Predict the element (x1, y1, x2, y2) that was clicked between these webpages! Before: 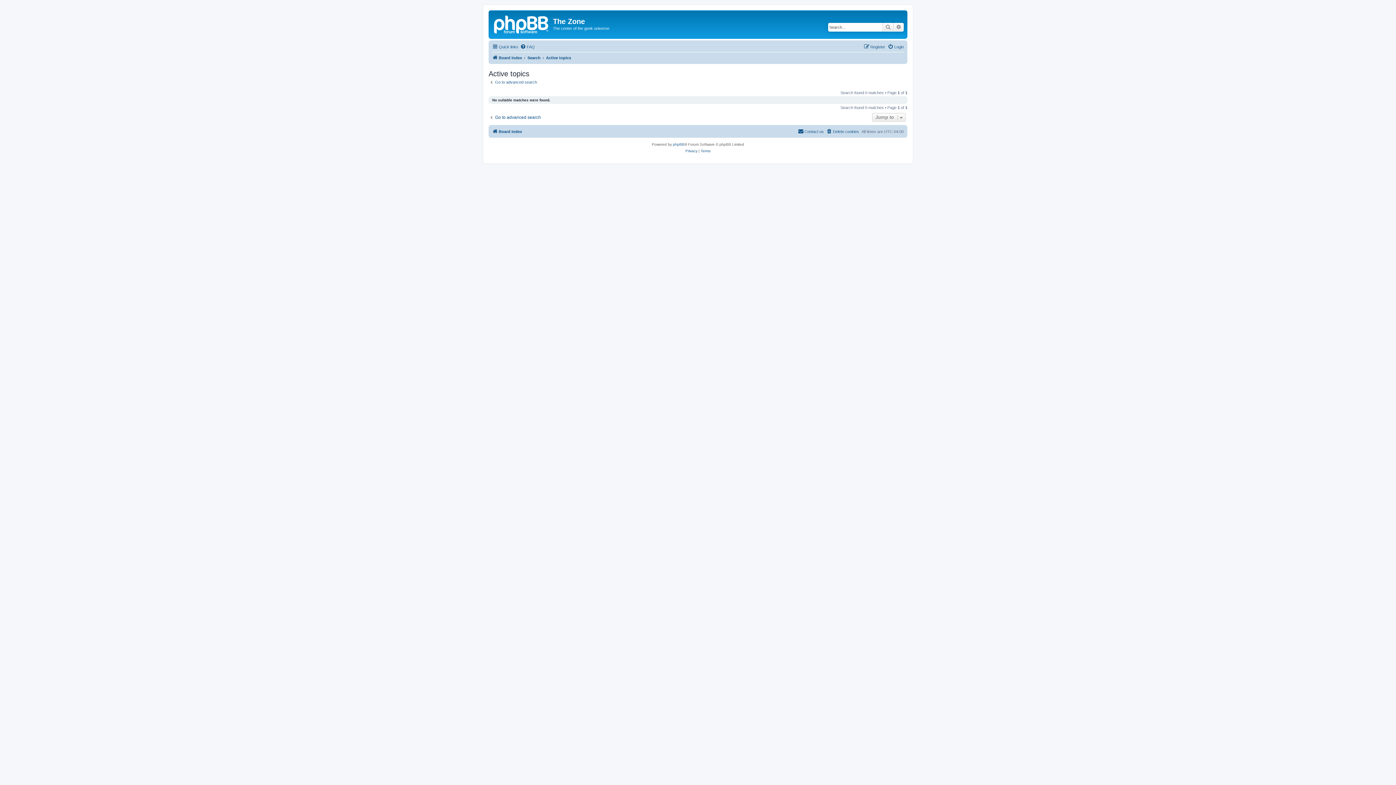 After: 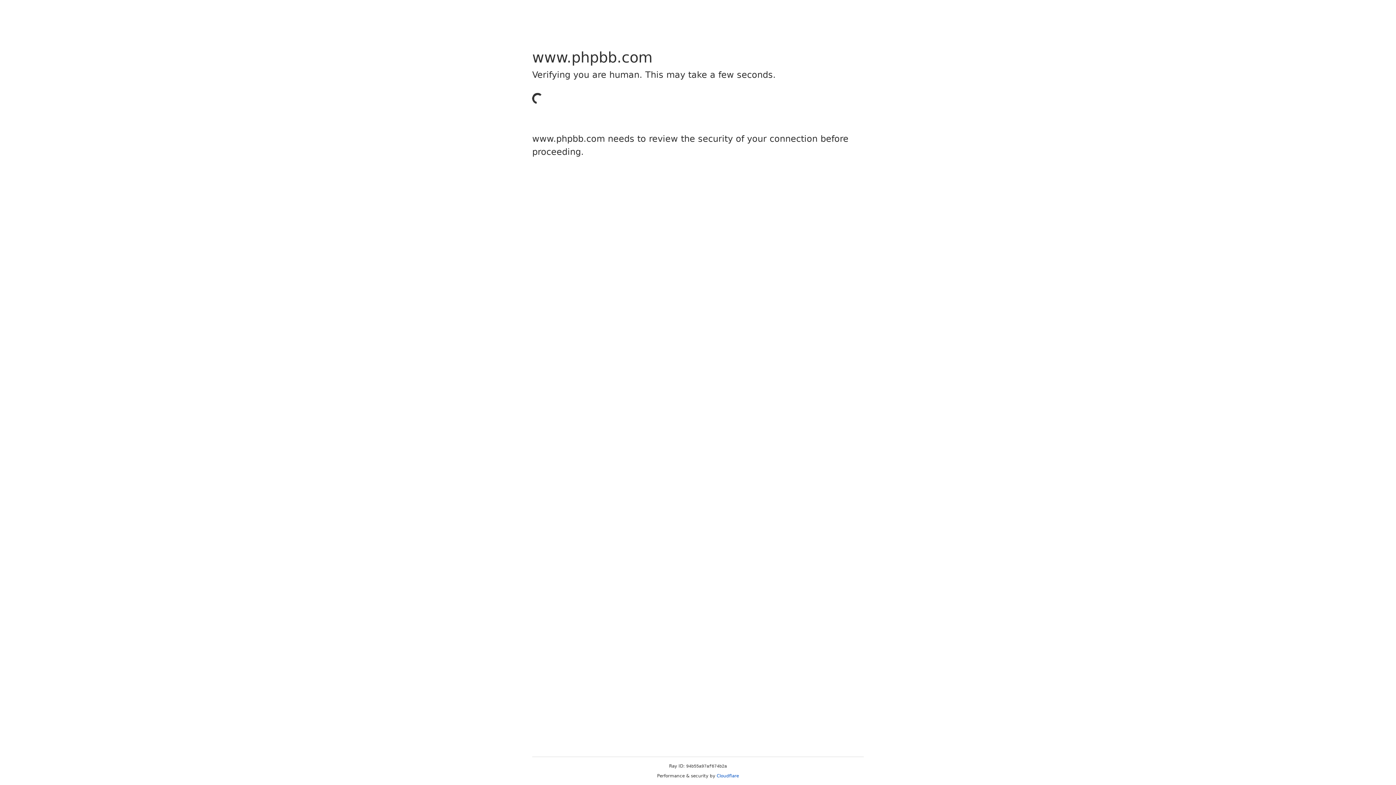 Action: label: phpBB bbox: (673, 141, 684, 148)